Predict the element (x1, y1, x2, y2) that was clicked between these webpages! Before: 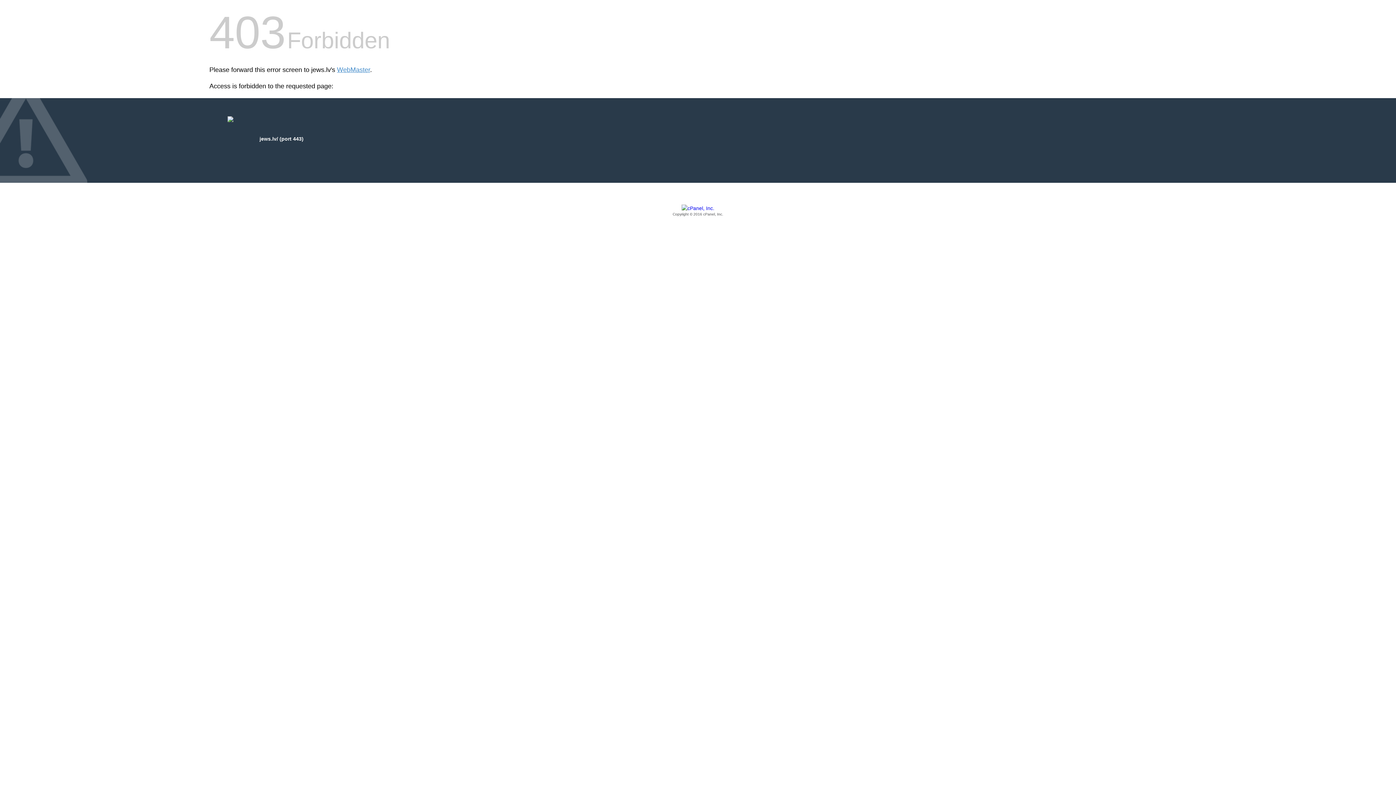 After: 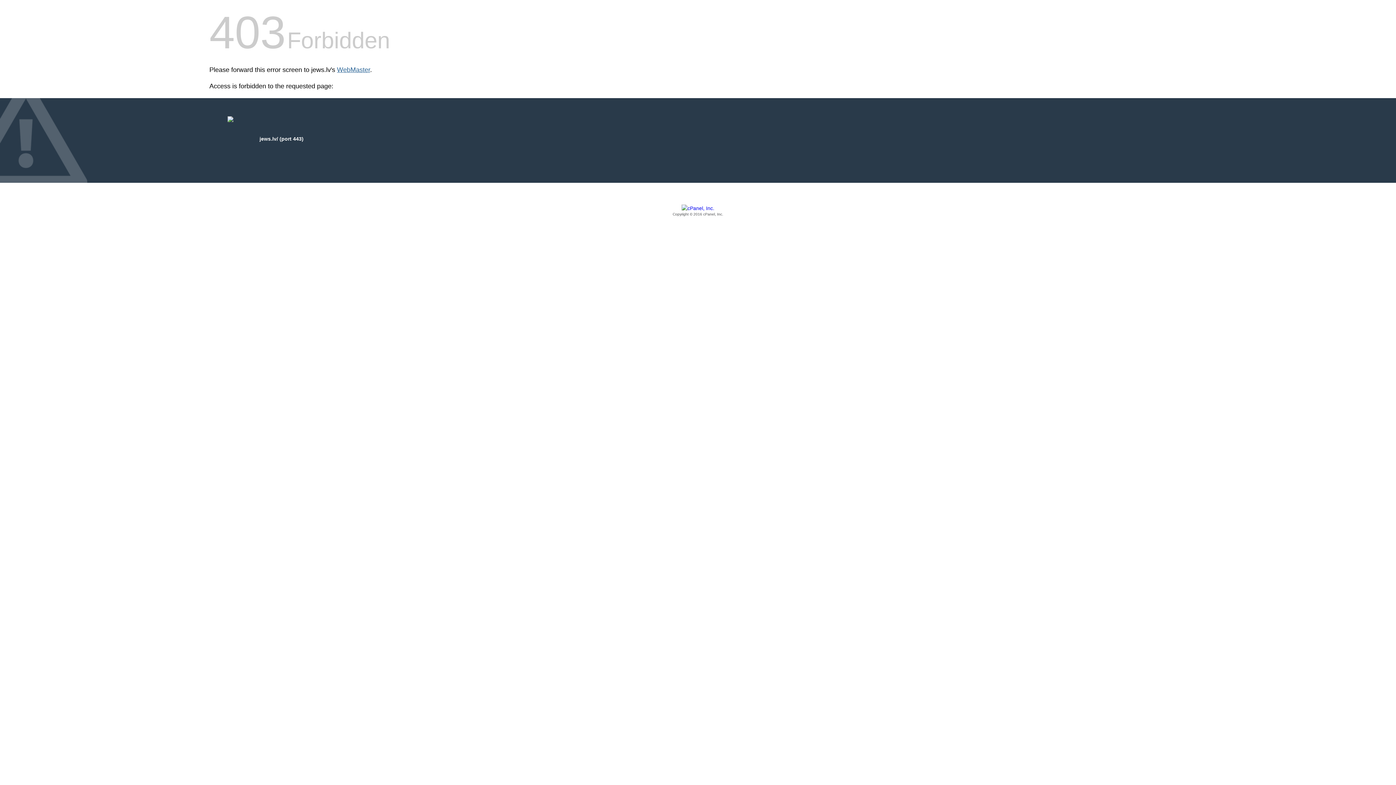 Action: label: WebMaster bbox: (337, 66, 370, 73)